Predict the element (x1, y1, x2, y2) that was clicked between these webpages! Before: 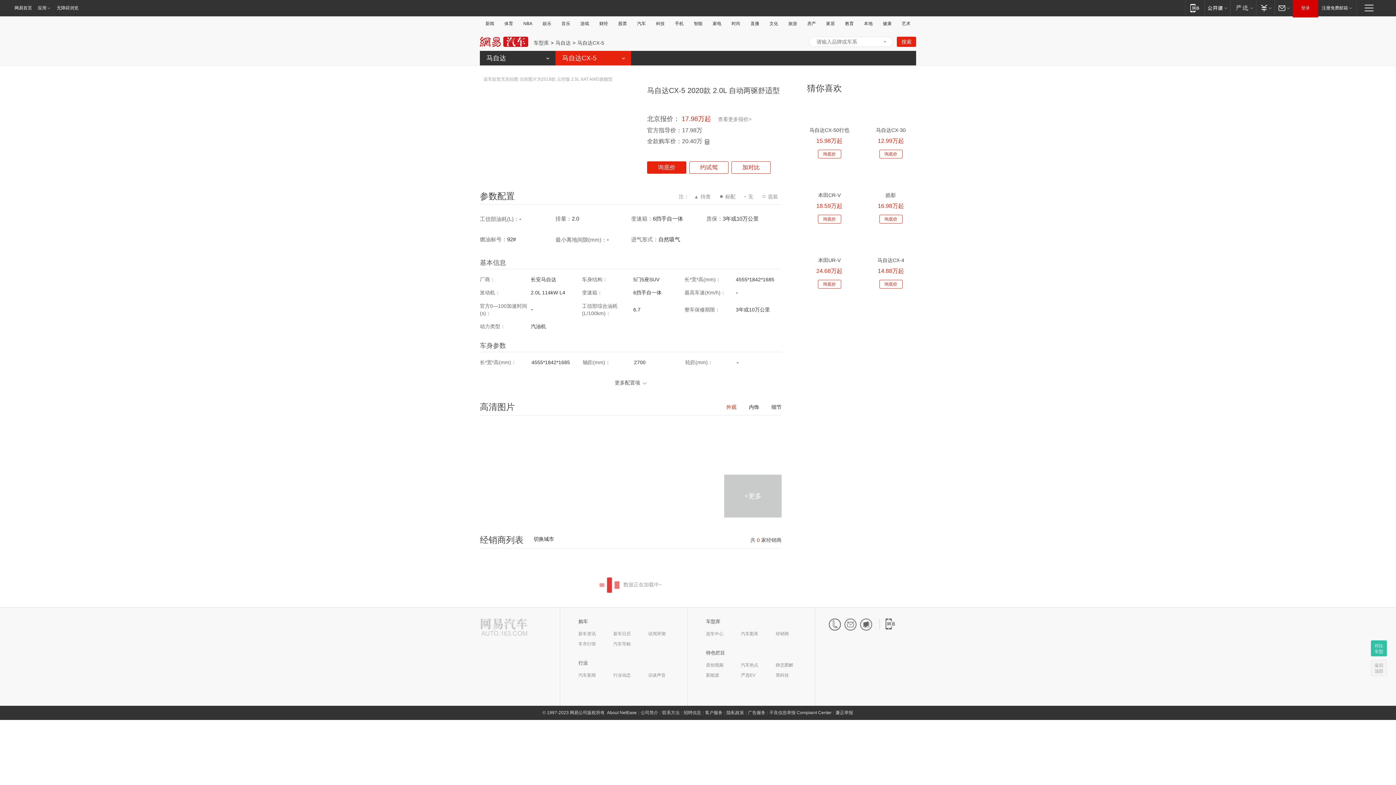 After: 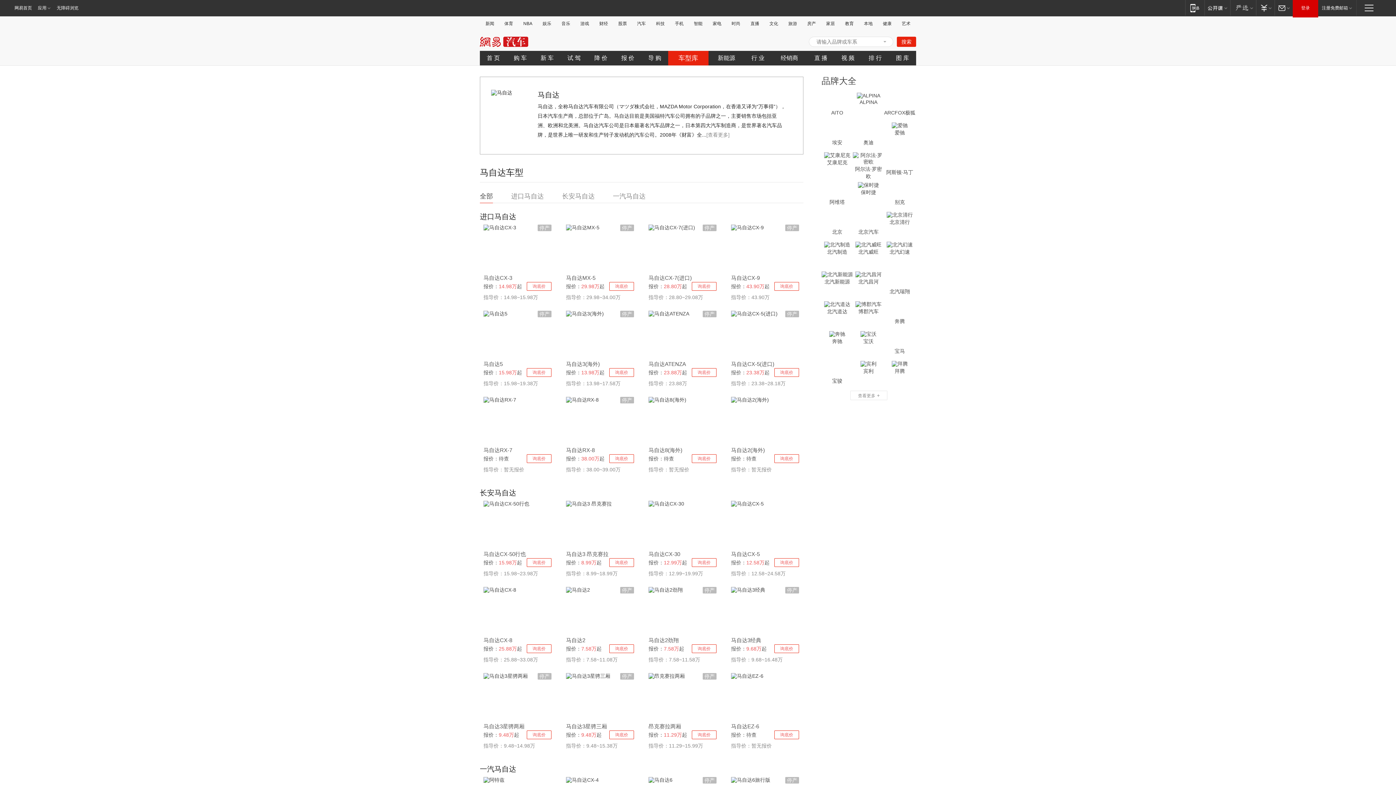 Action: label: 马自达 bbox: (555, 40, 570, 45)